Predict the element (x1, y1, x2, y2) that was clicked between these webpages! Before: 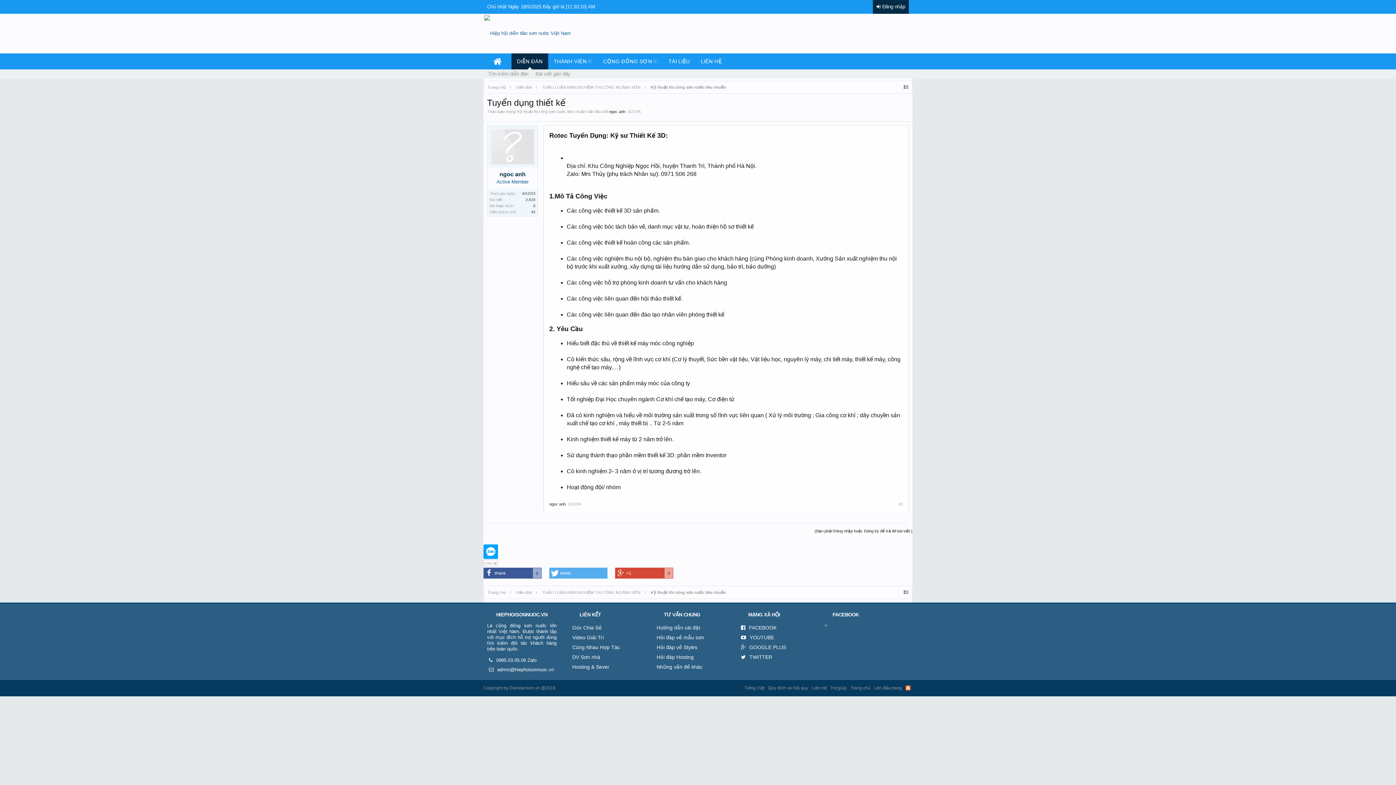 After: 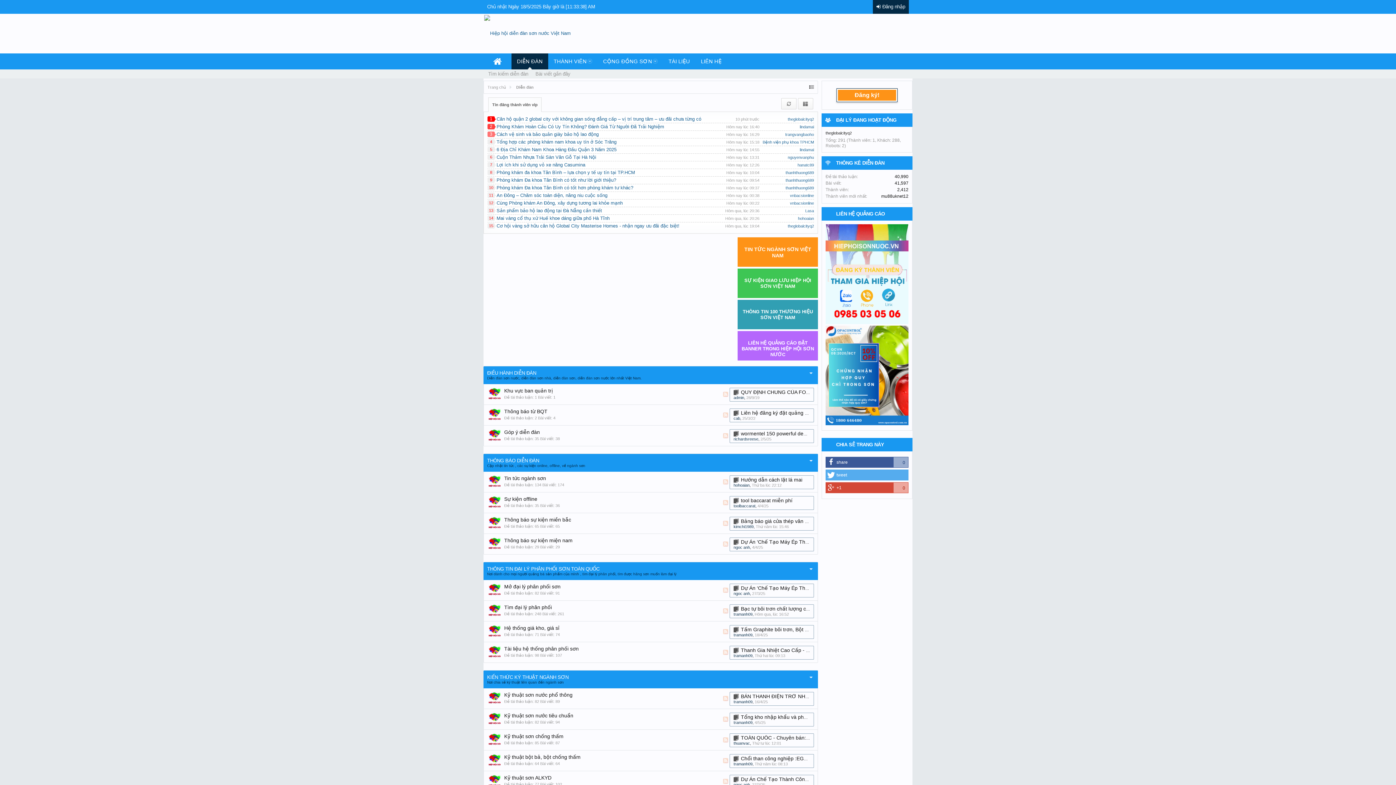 Action: label: Hỏi đáp về mẫu sơn bbox: (655, 633, 730, 642)